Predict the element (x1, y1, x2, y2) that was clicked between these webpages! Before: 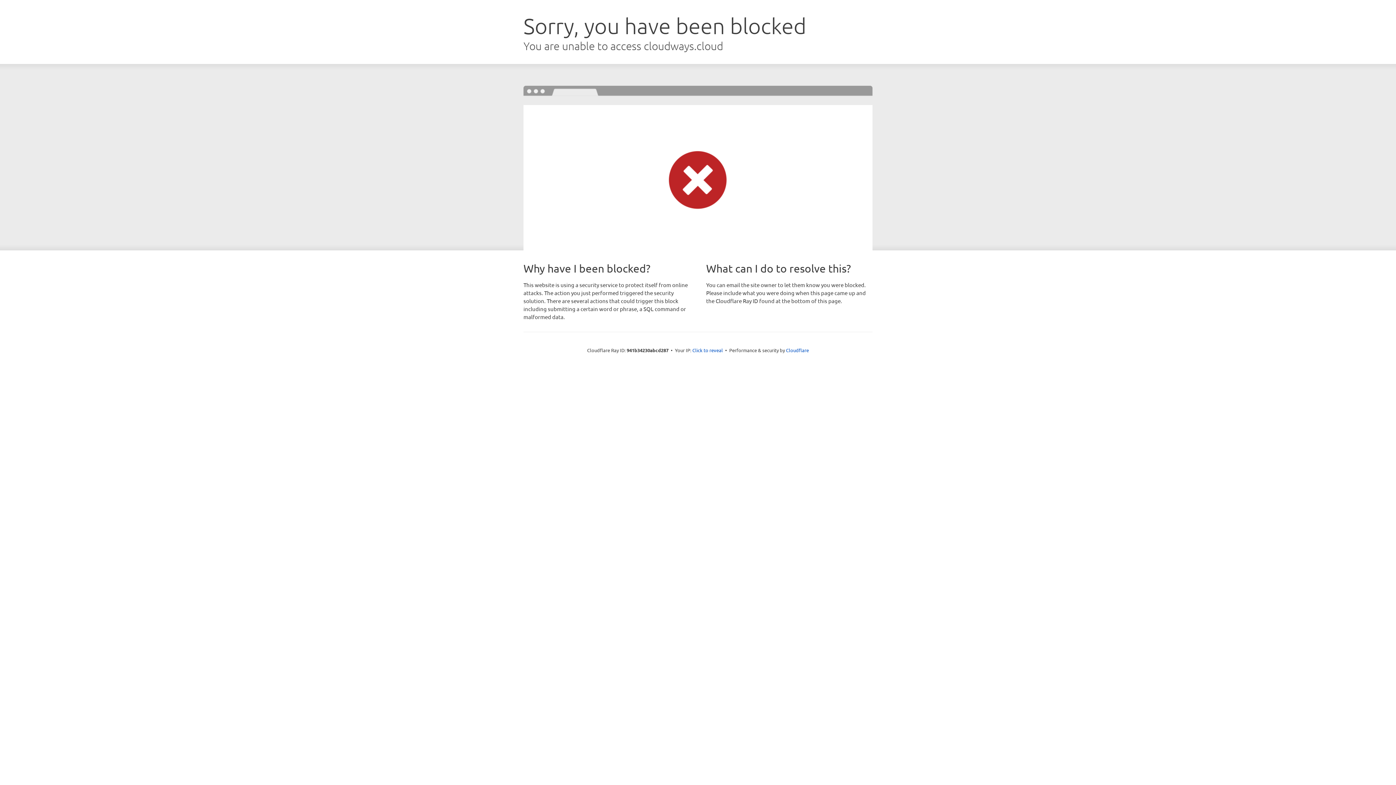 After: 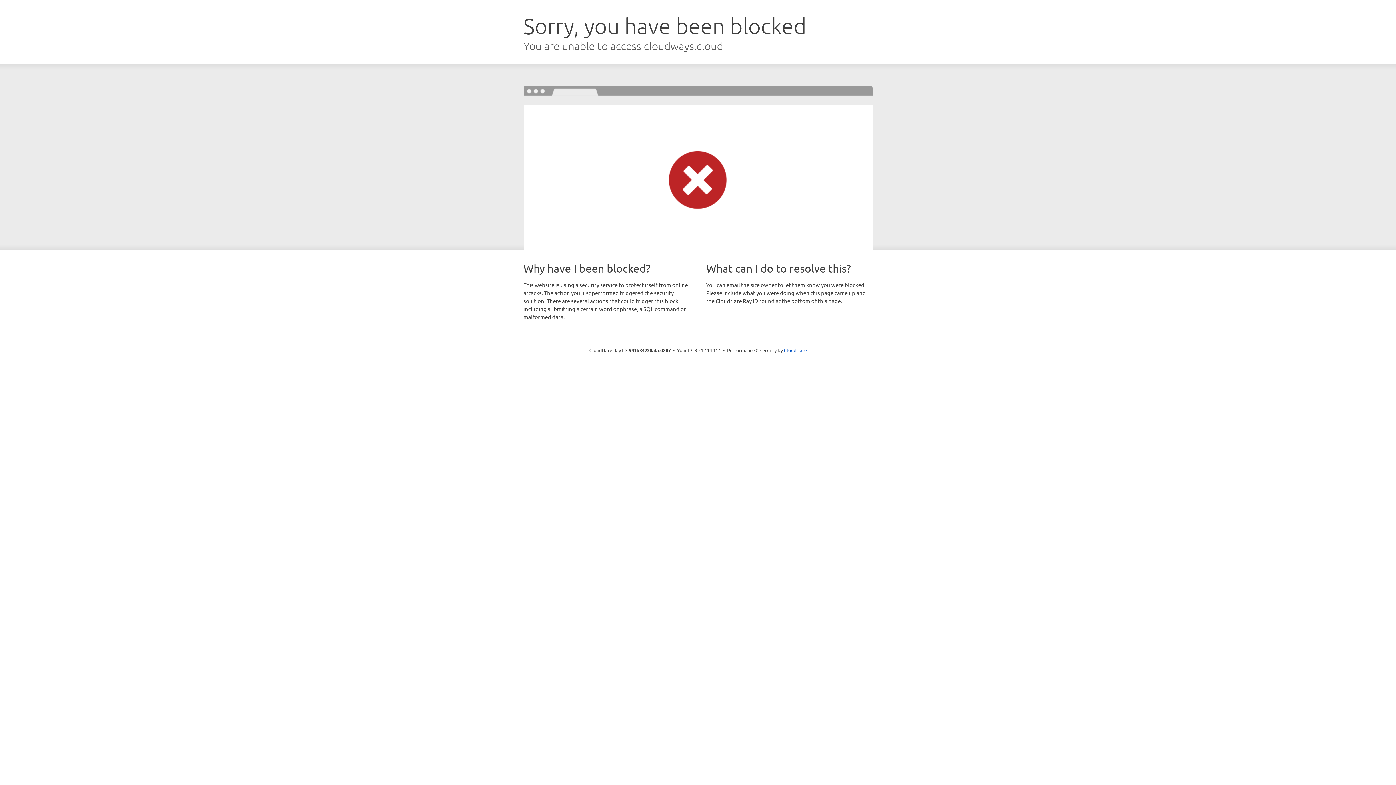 Action: label: Click to reveal bbox: (692, 346, 723, 353)